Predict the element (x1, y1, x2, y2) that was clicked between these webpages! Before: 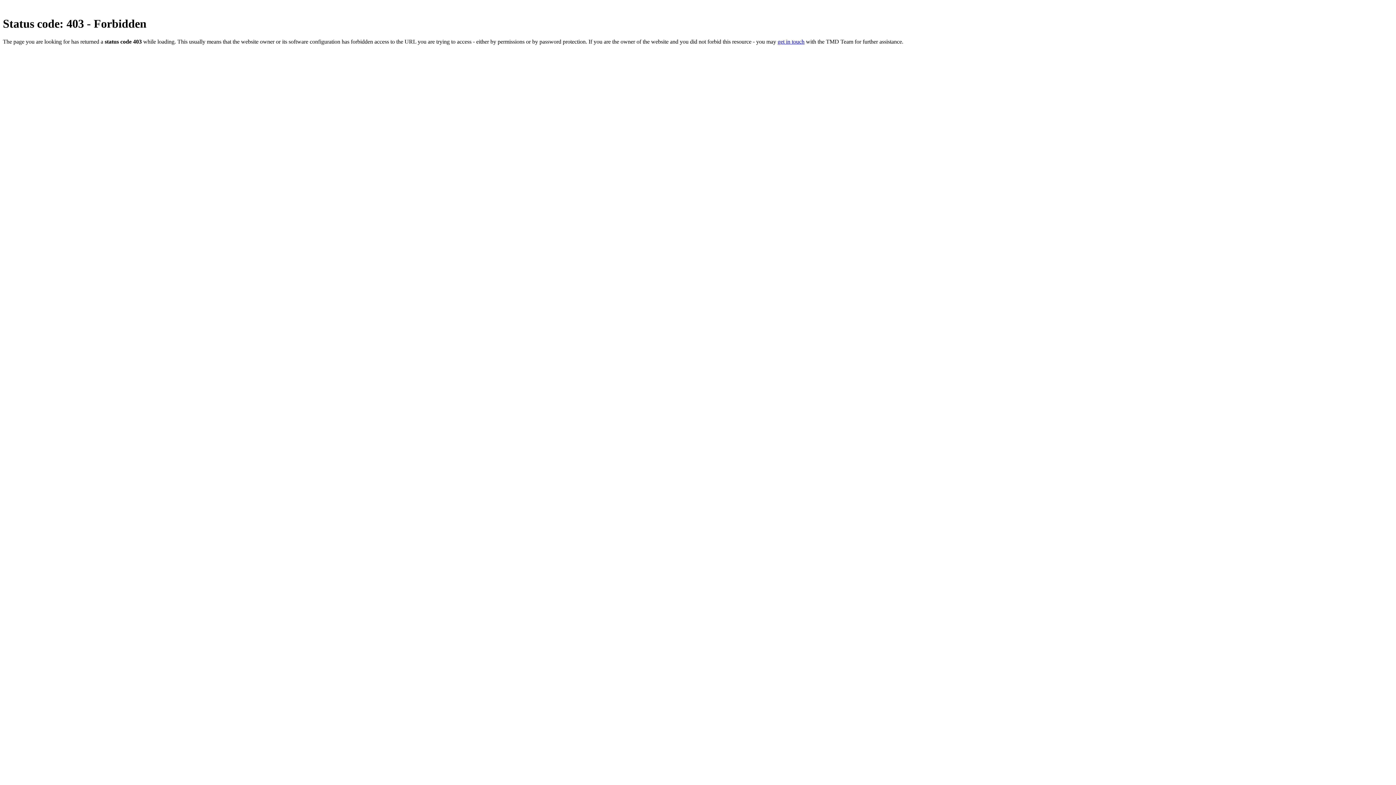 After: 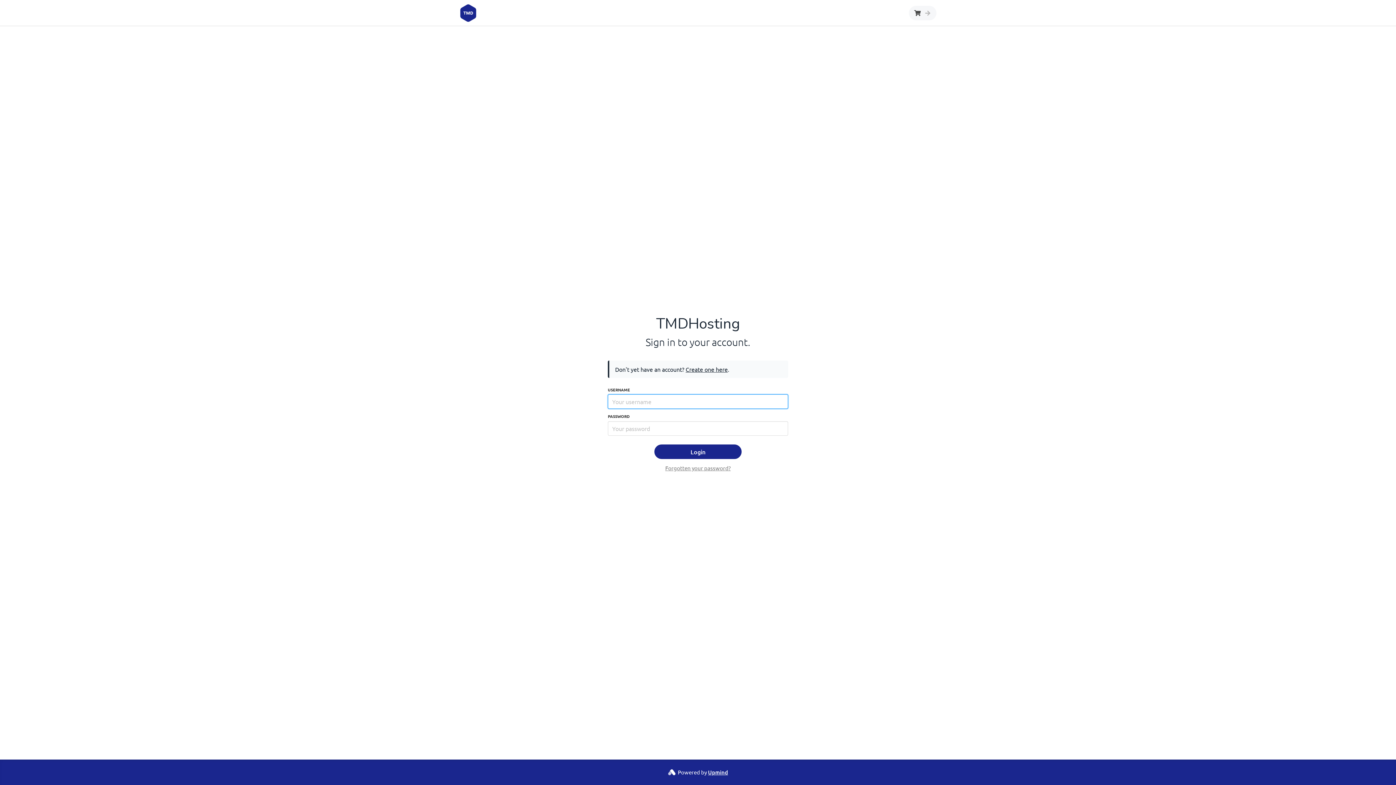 Action: label: get in touch bbox: (777, 38, 804, 44)